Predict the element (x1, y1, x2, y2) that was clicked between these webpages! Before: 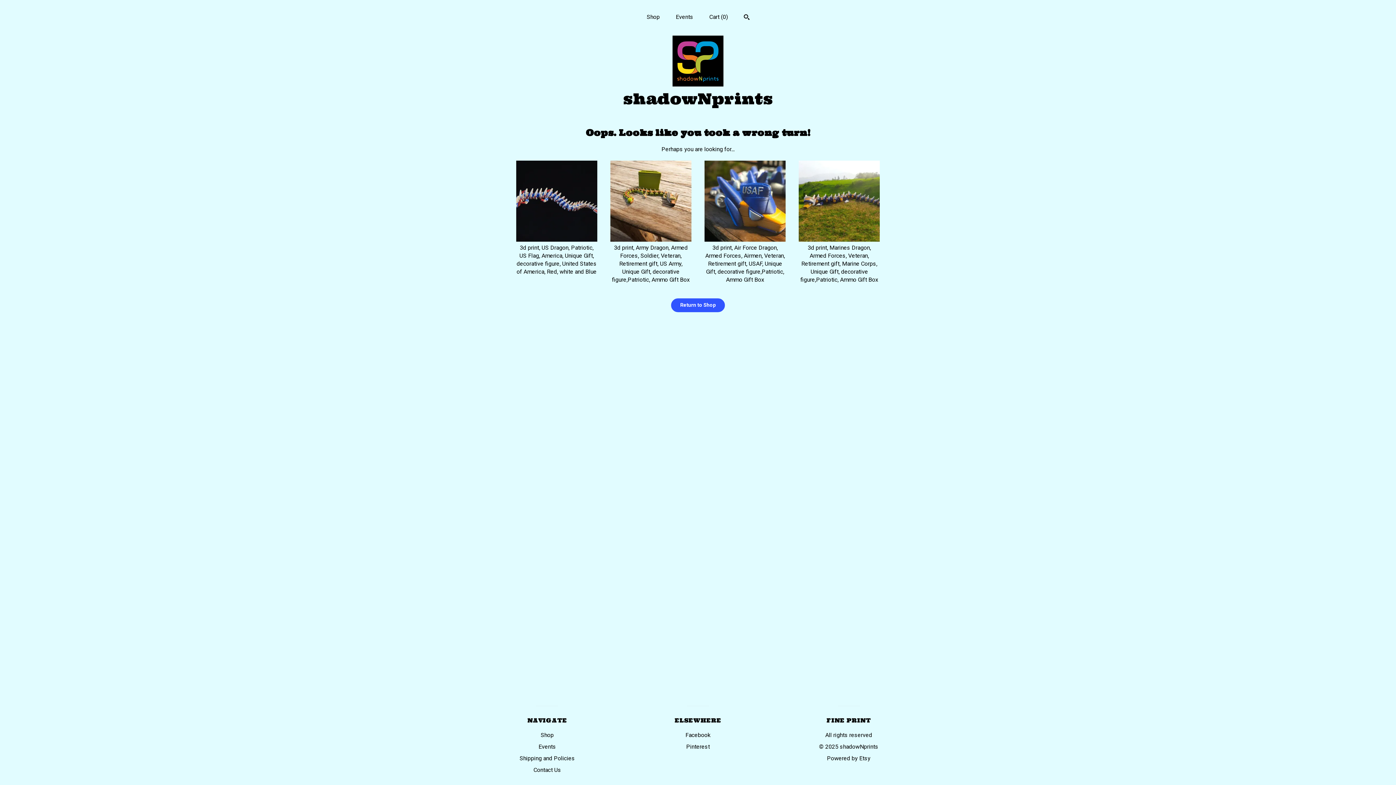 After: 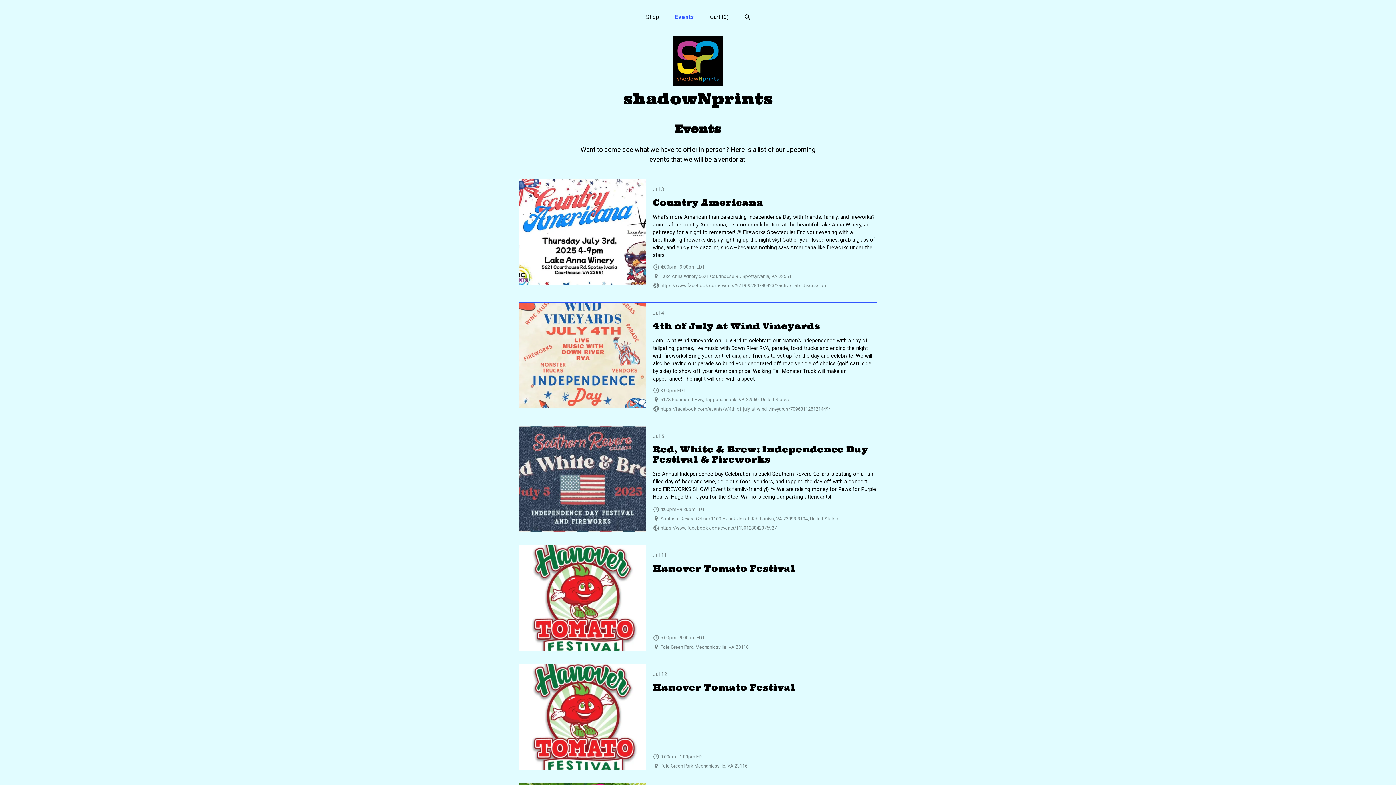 Action: label: Events bbox: (676, 13, 693, 20)